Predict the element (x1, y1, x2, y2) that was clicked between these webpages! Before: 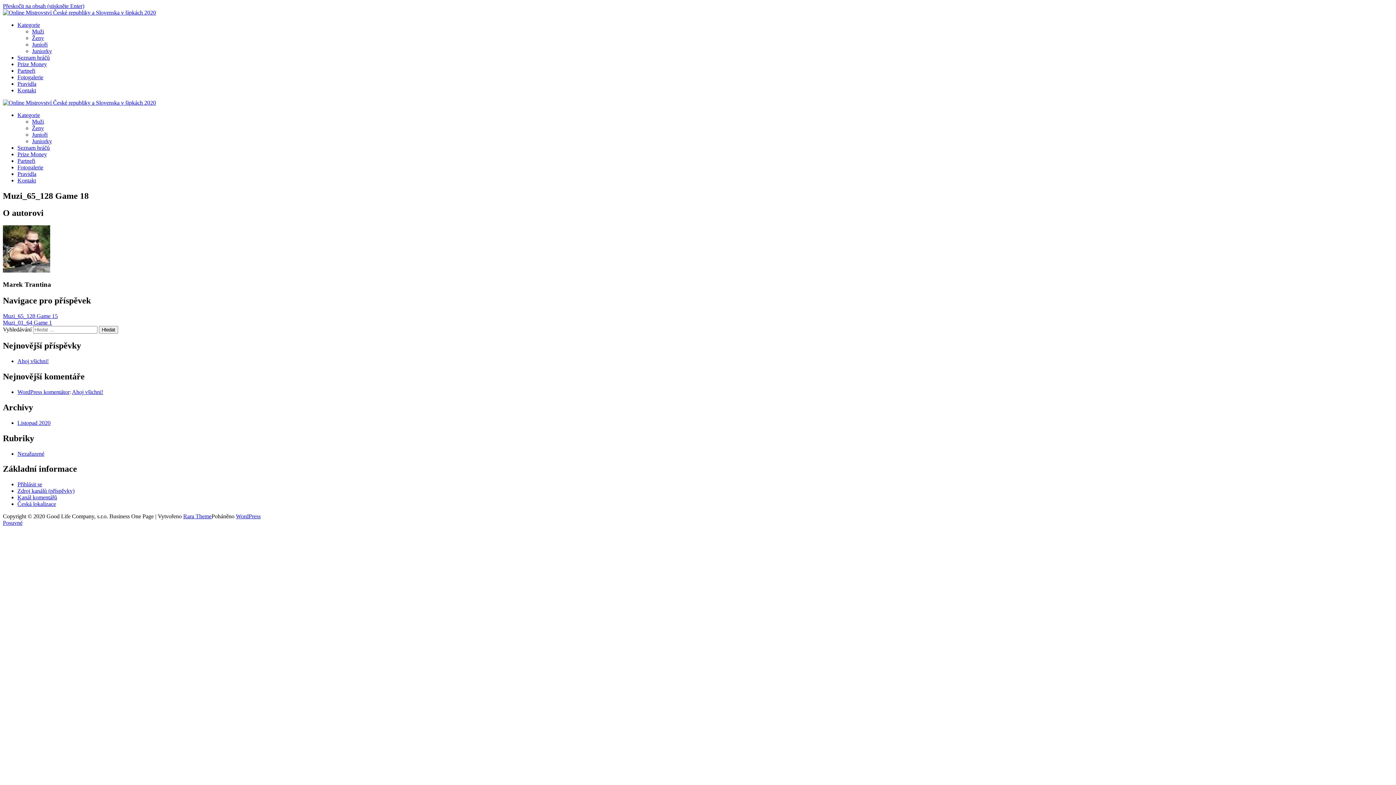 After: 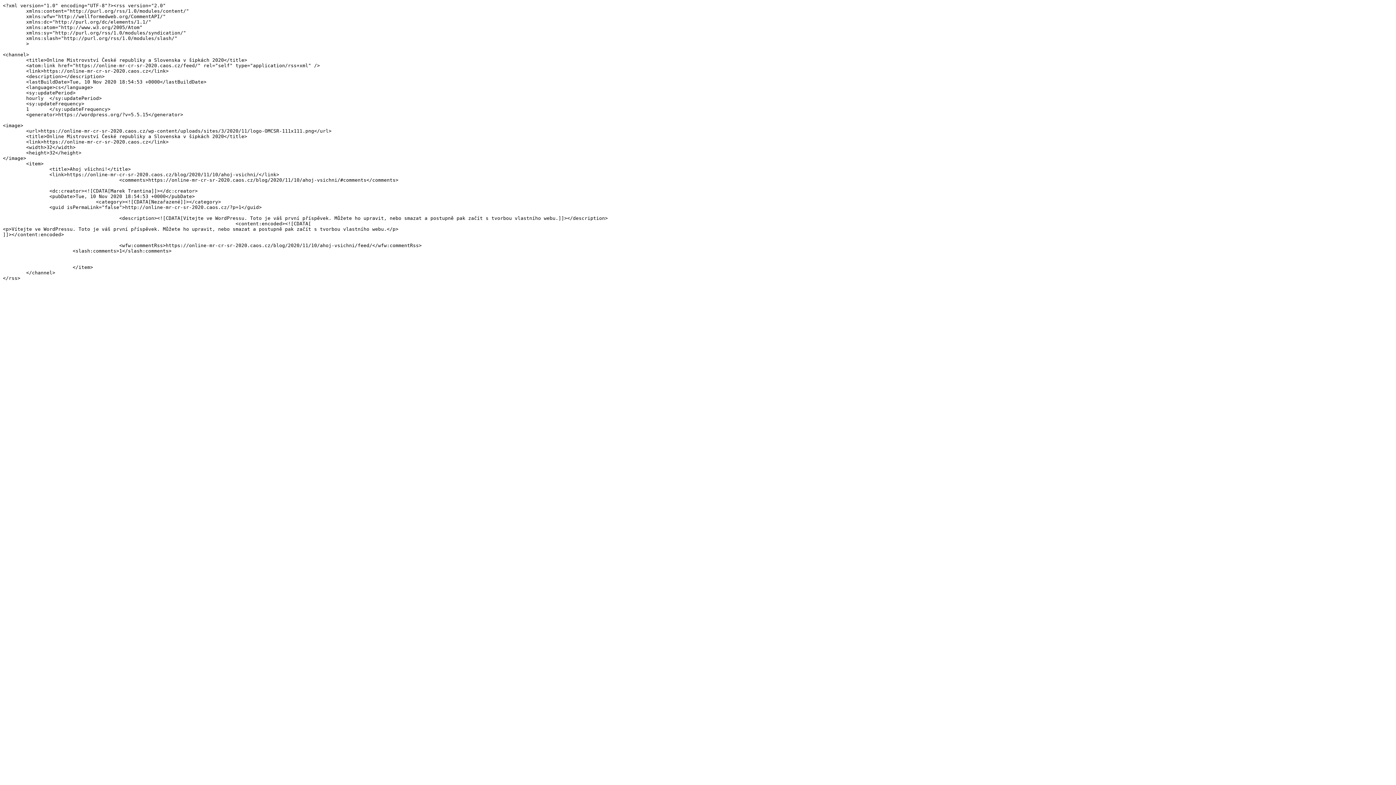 Action: label: Zdroj kanálů (příspěvky) bbox: (17, 488, 74, 494)